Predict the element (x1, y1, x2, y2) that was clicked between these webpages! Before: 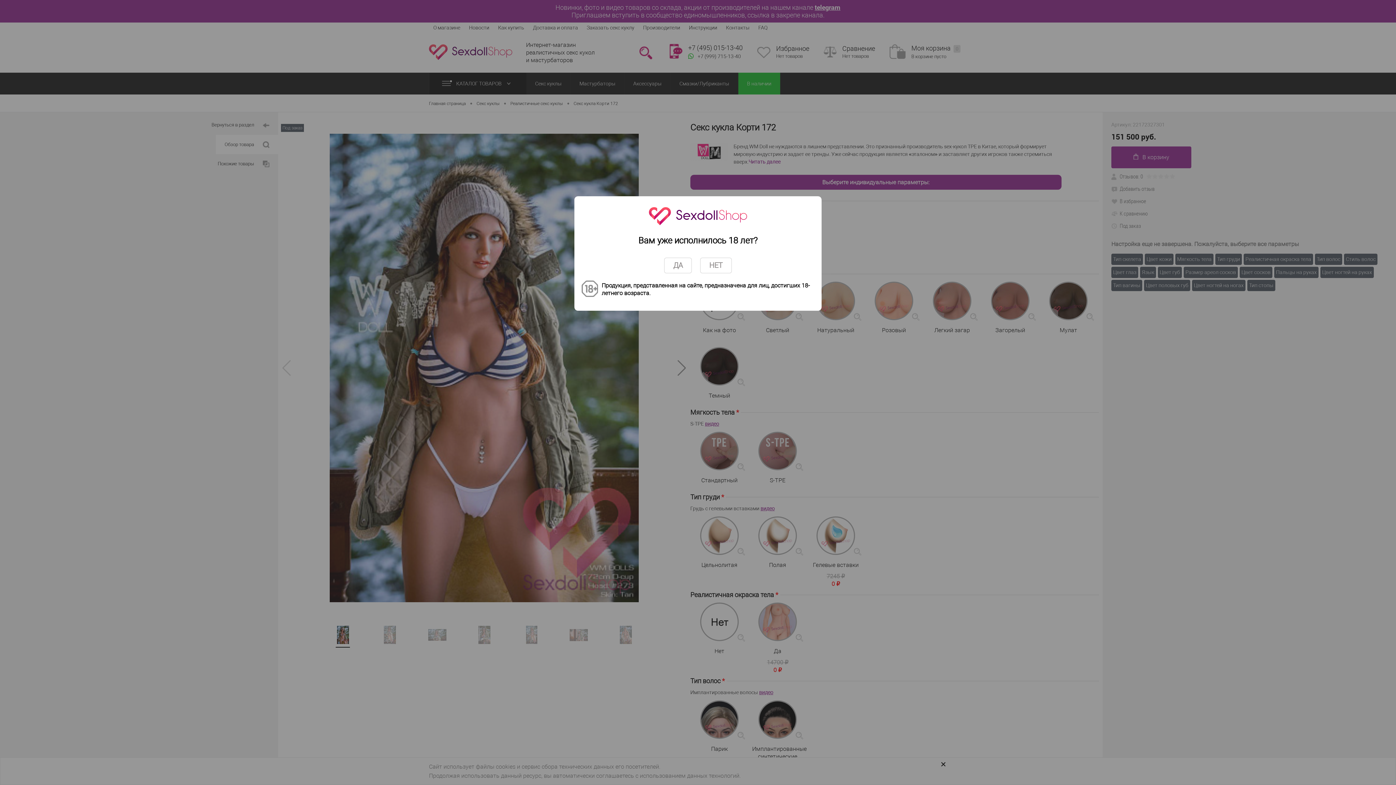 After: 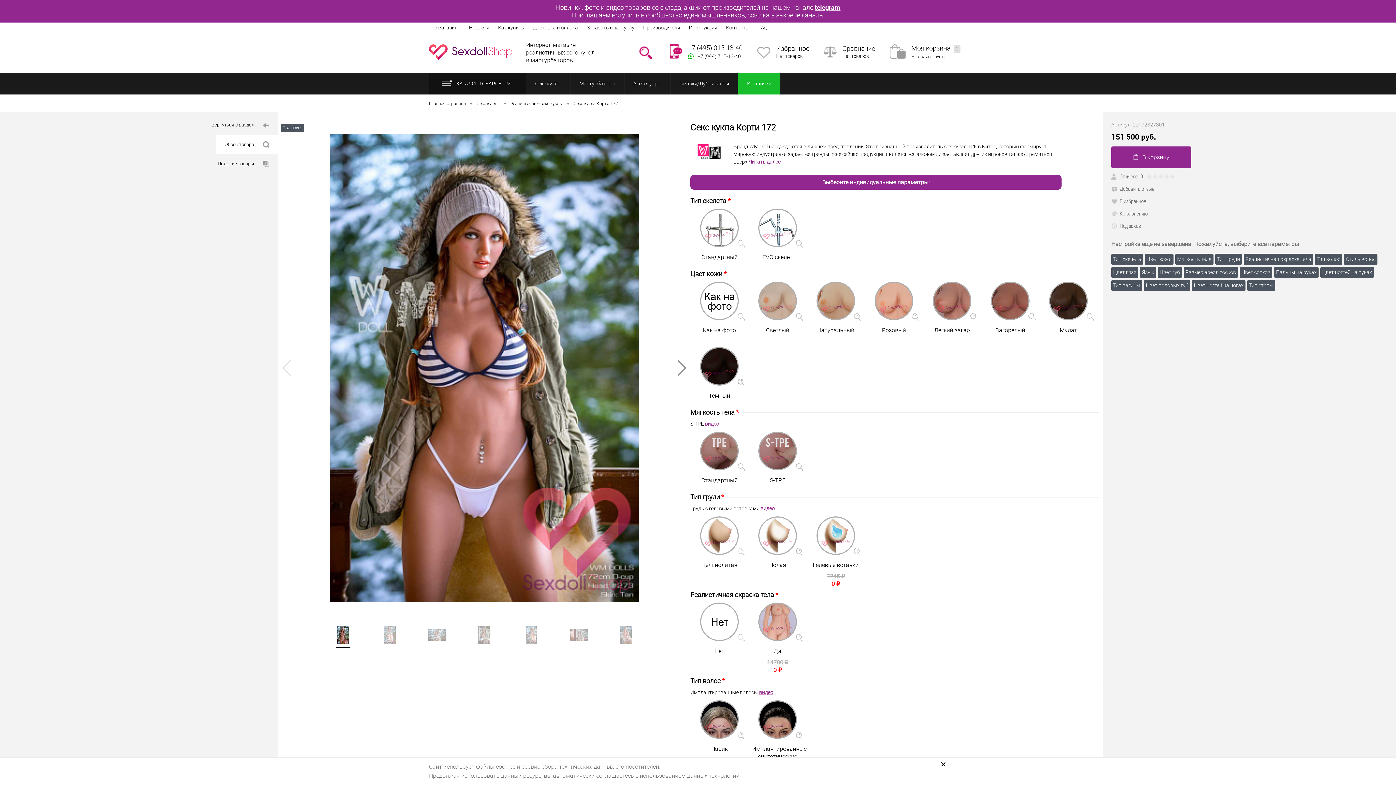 Action: label: ДА bbox: (664, 257, 692, 273)